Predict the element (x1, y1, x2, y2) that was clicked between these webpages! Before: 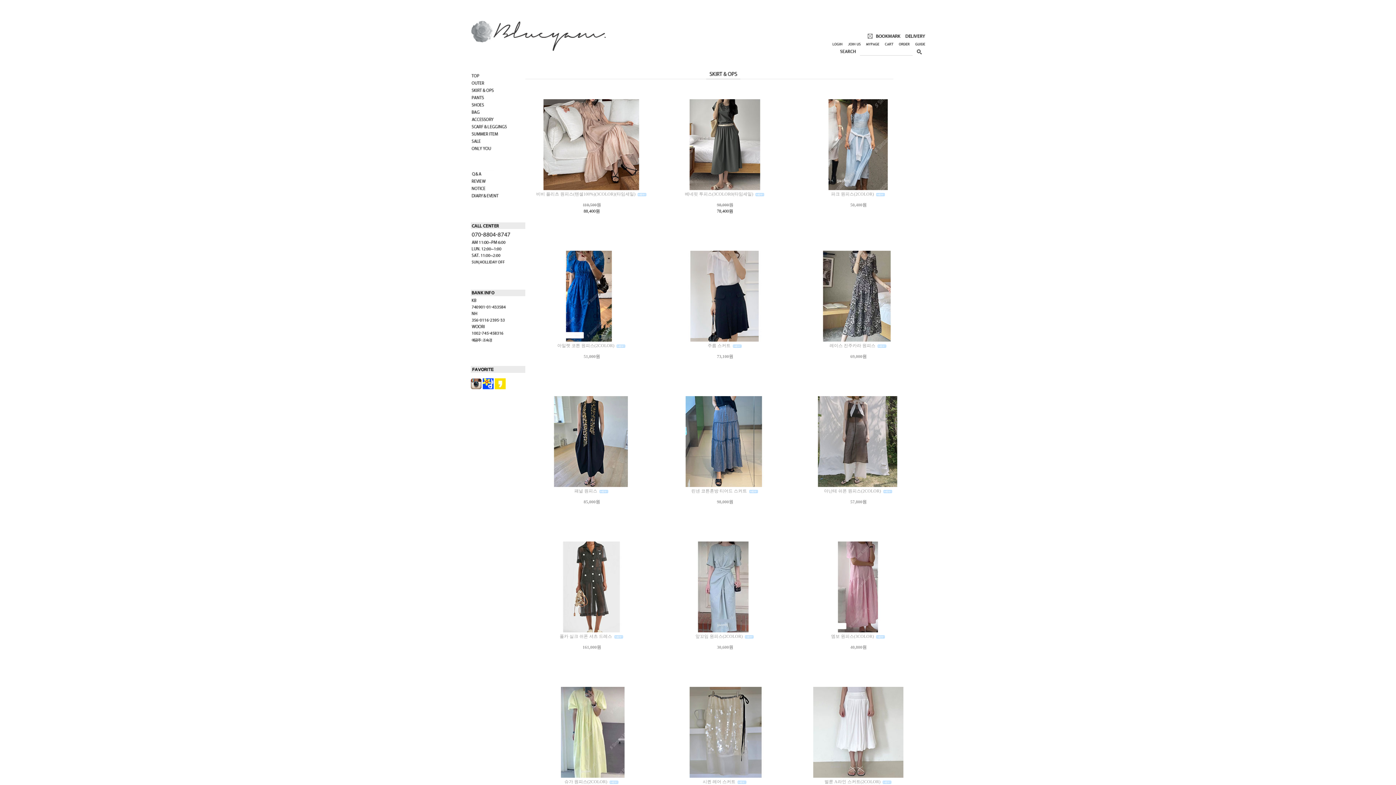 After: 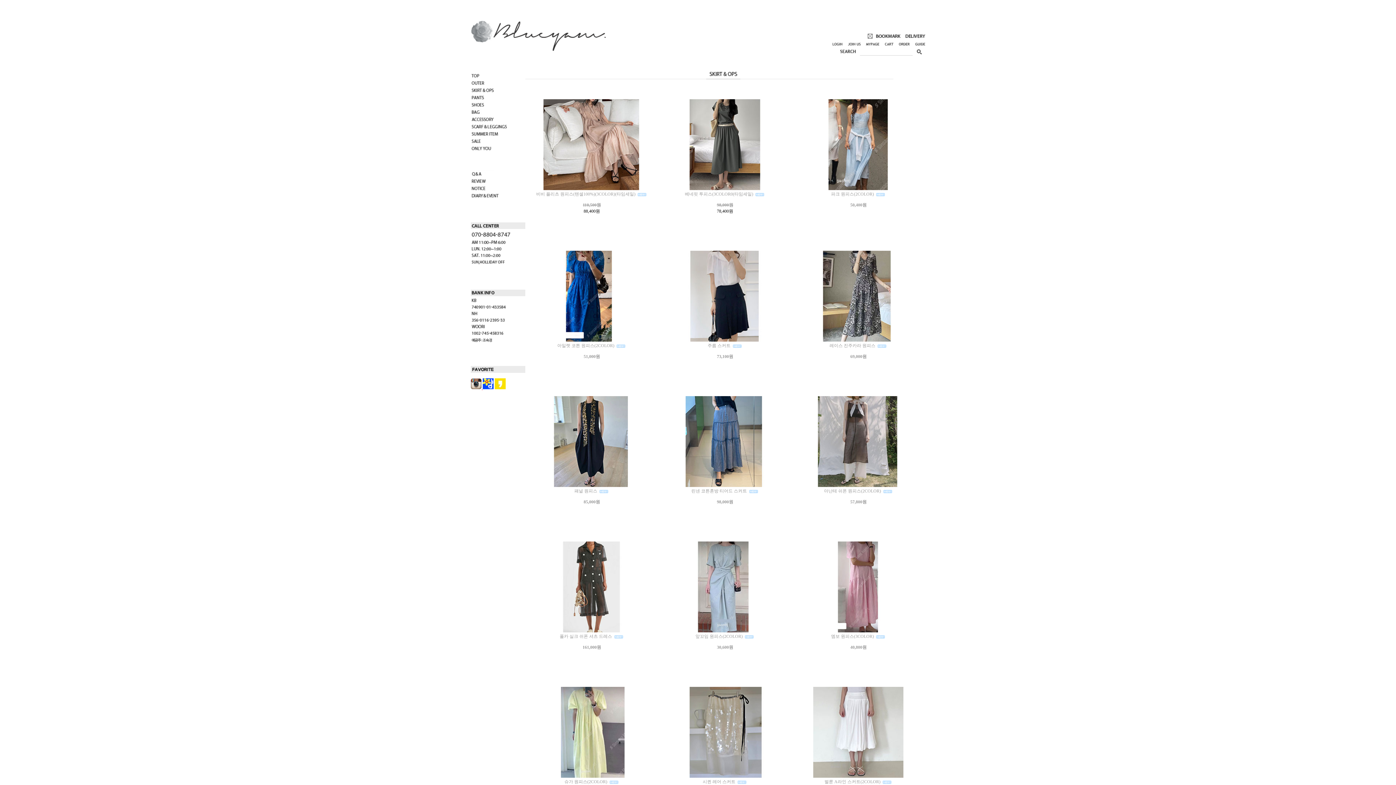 Action: bbox: (470, 385, 482, 390) label:  